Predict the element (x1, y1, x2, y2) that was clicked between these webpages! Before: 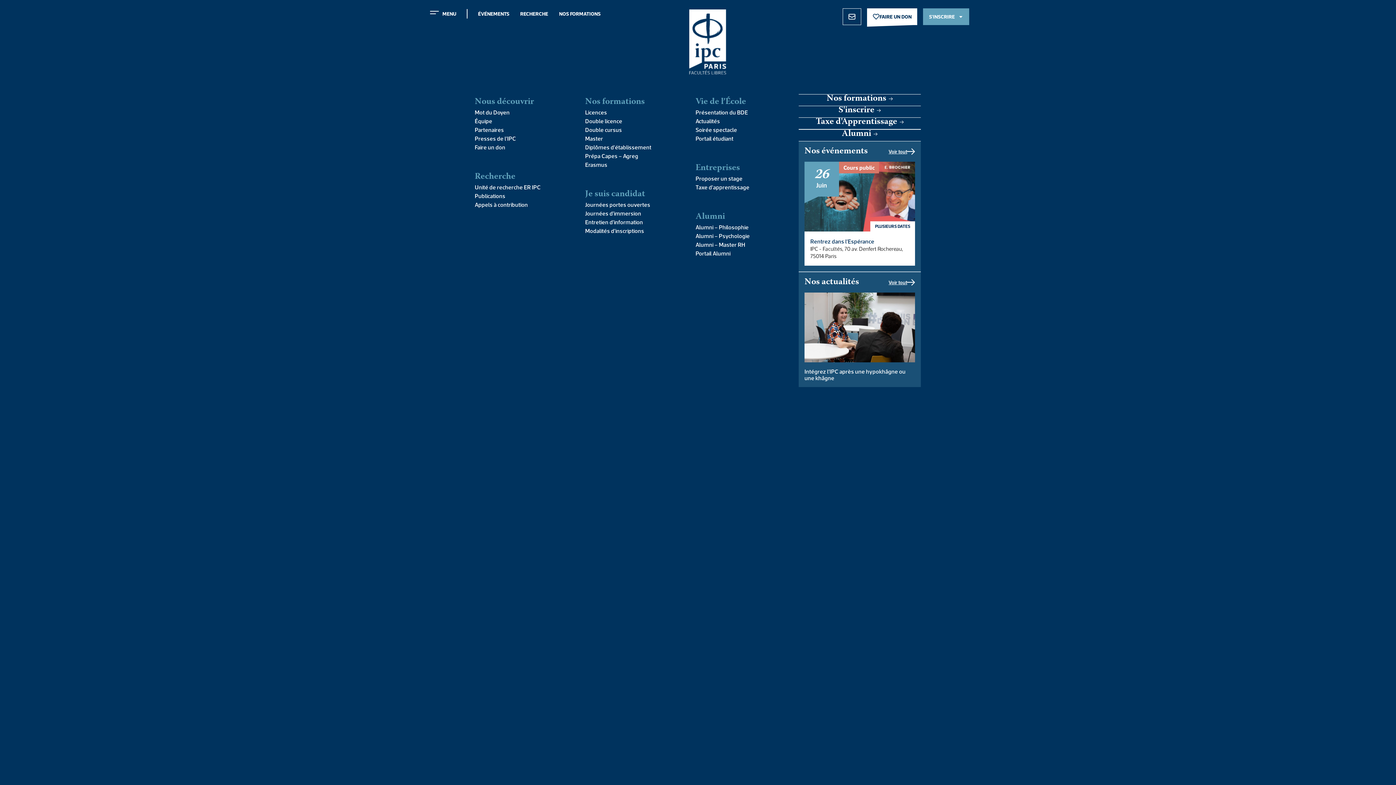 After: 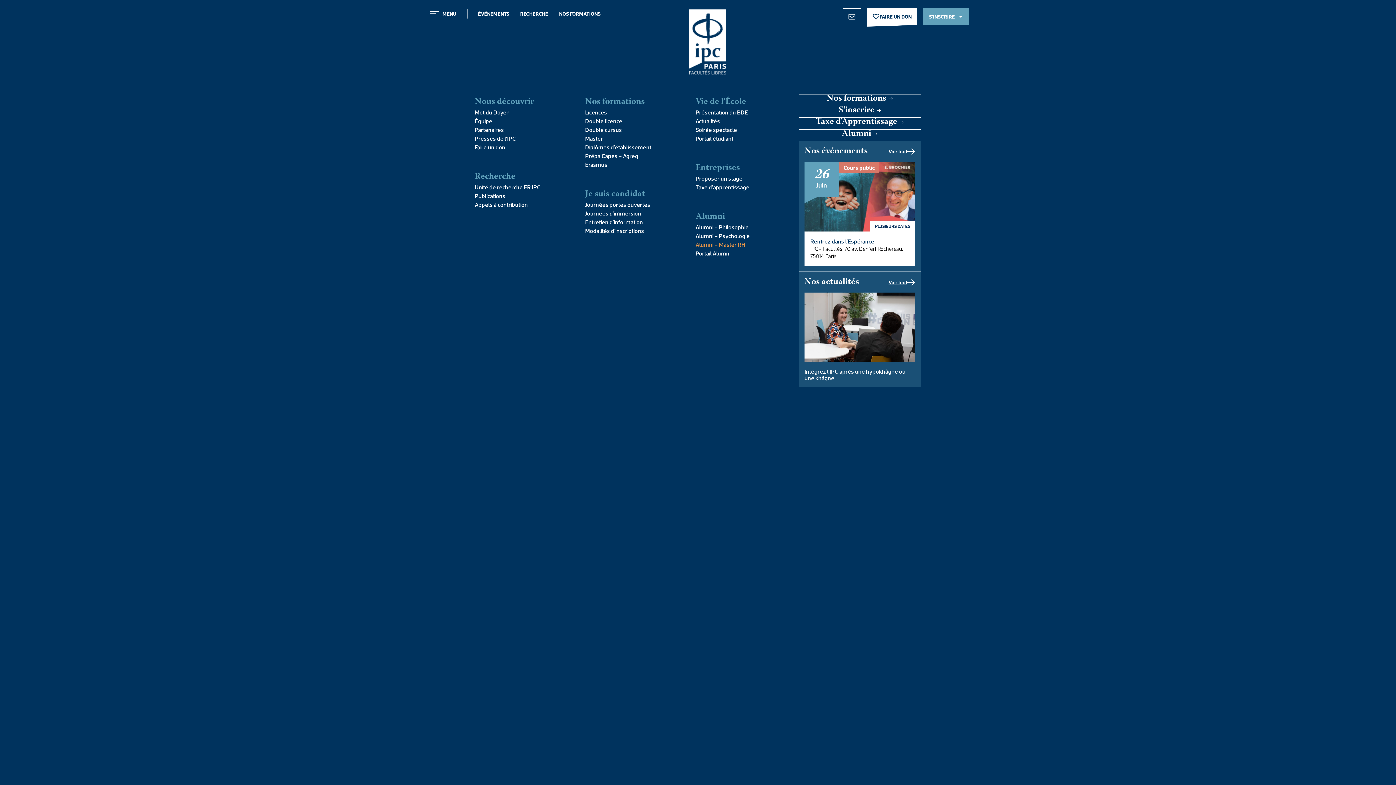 Action: bbox: (695, 240, 791, 249) label: Alumni – Master RH